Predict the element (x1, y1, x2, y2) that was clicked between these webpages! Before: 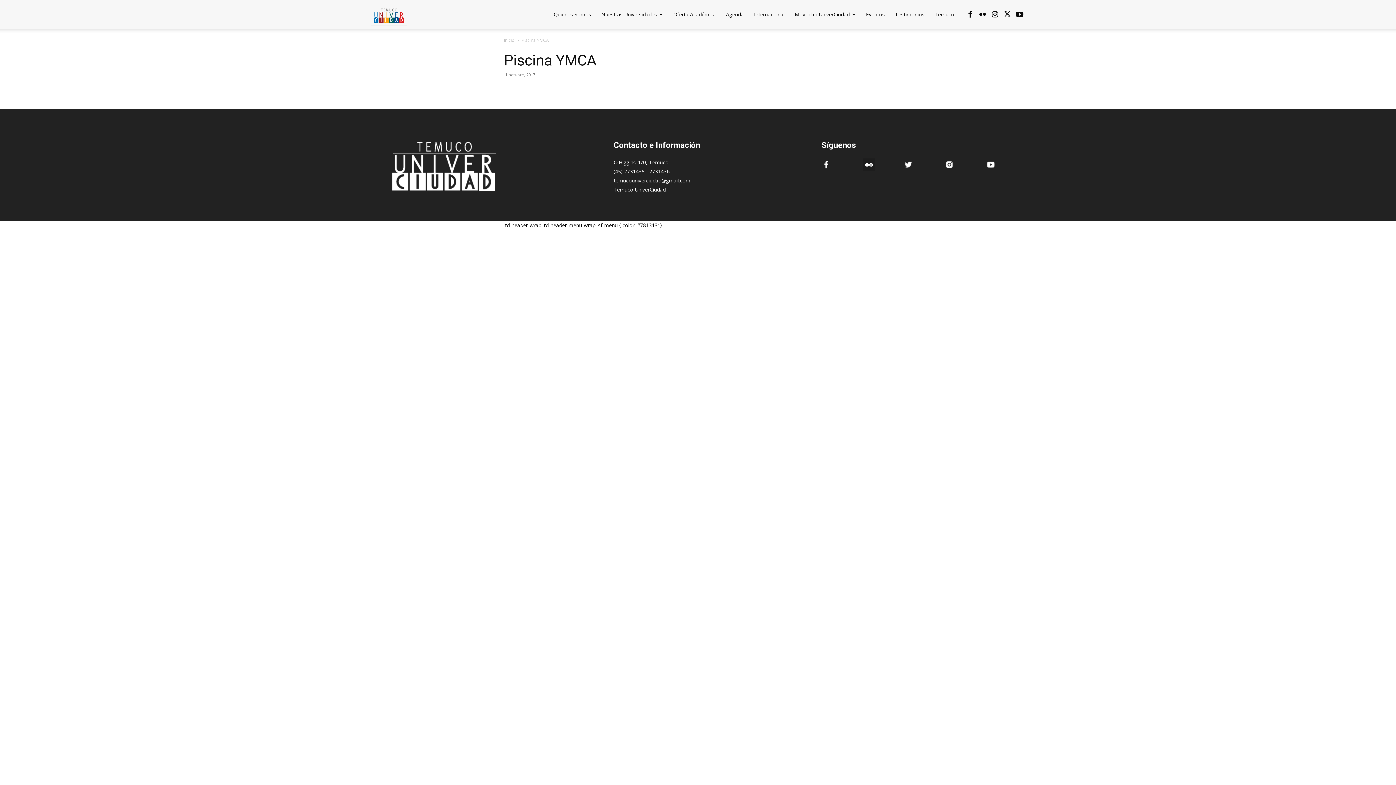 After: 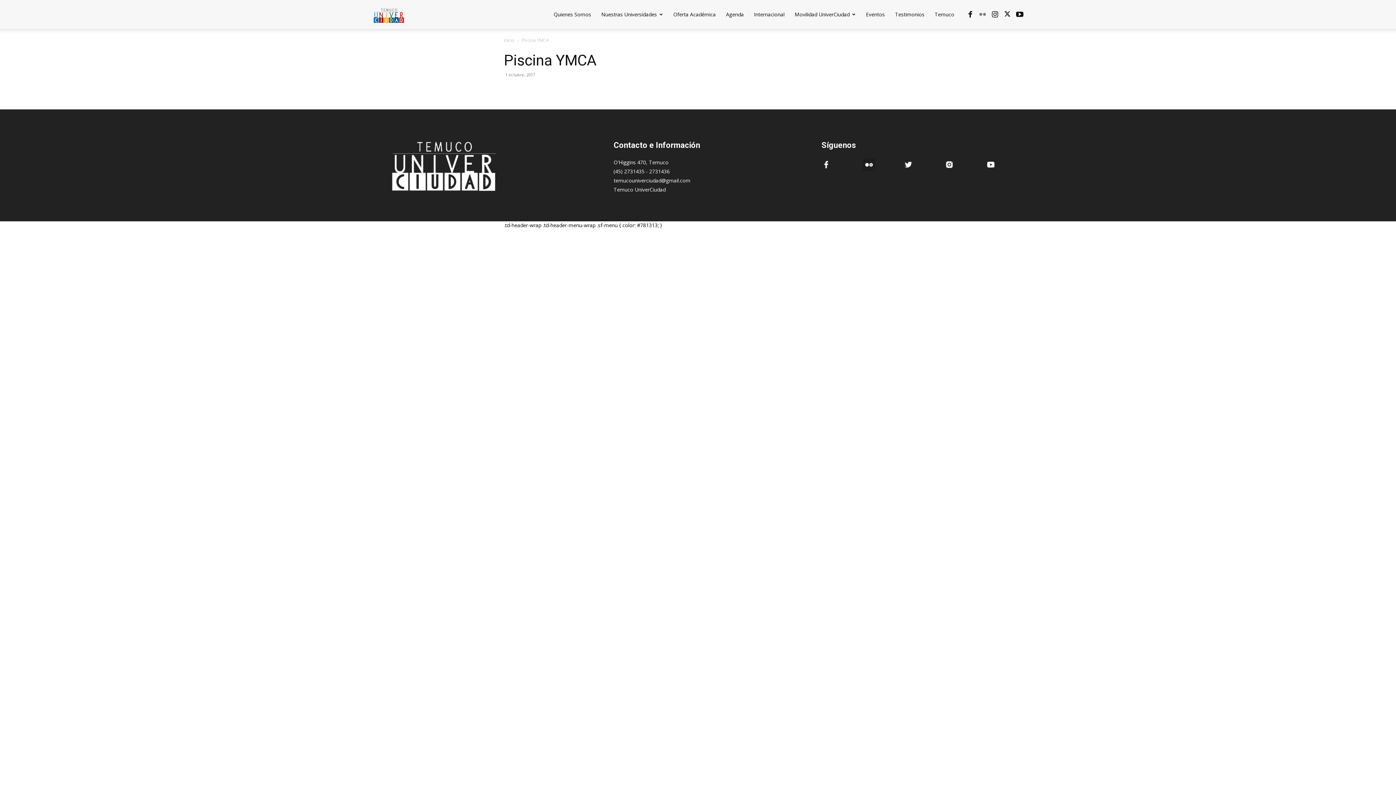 Action: bbox: (977, 0, 988, 29)